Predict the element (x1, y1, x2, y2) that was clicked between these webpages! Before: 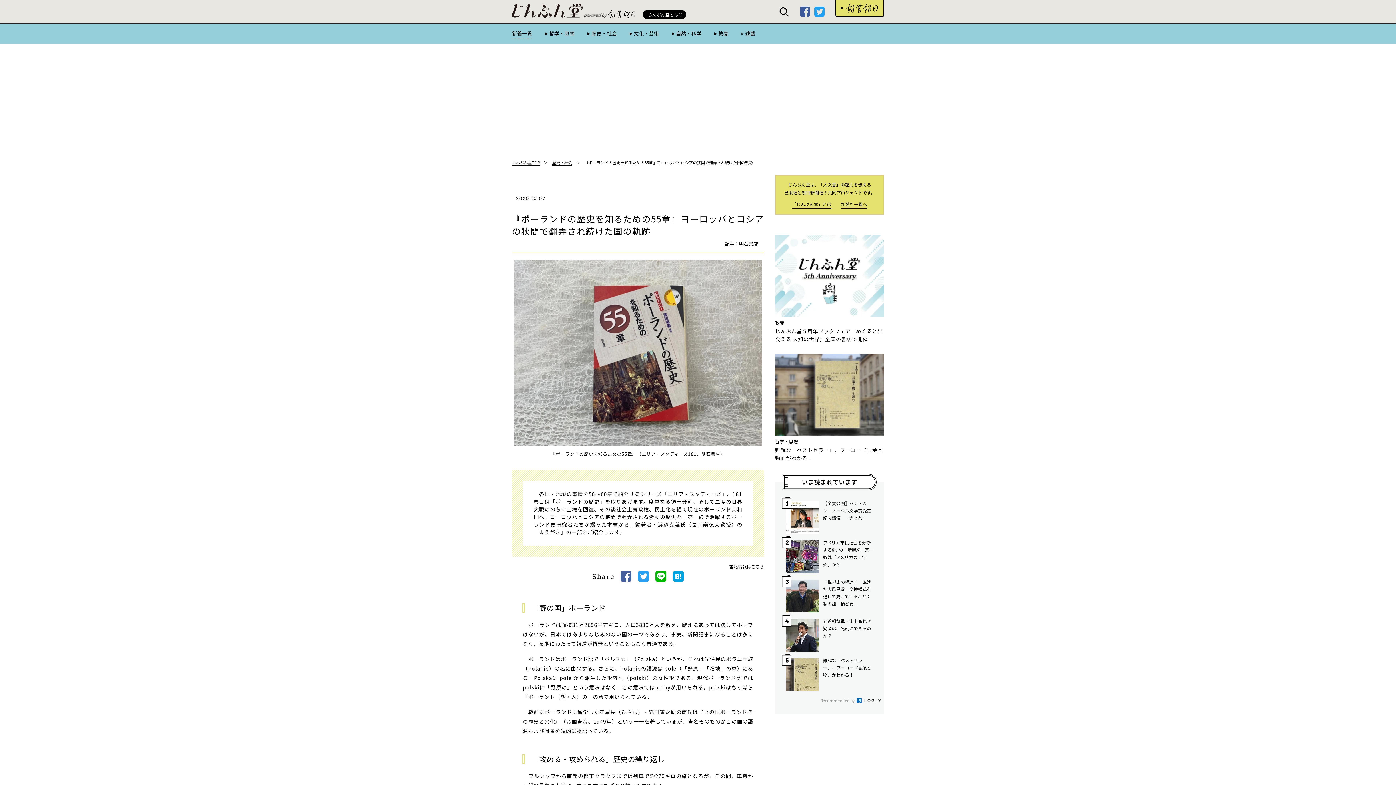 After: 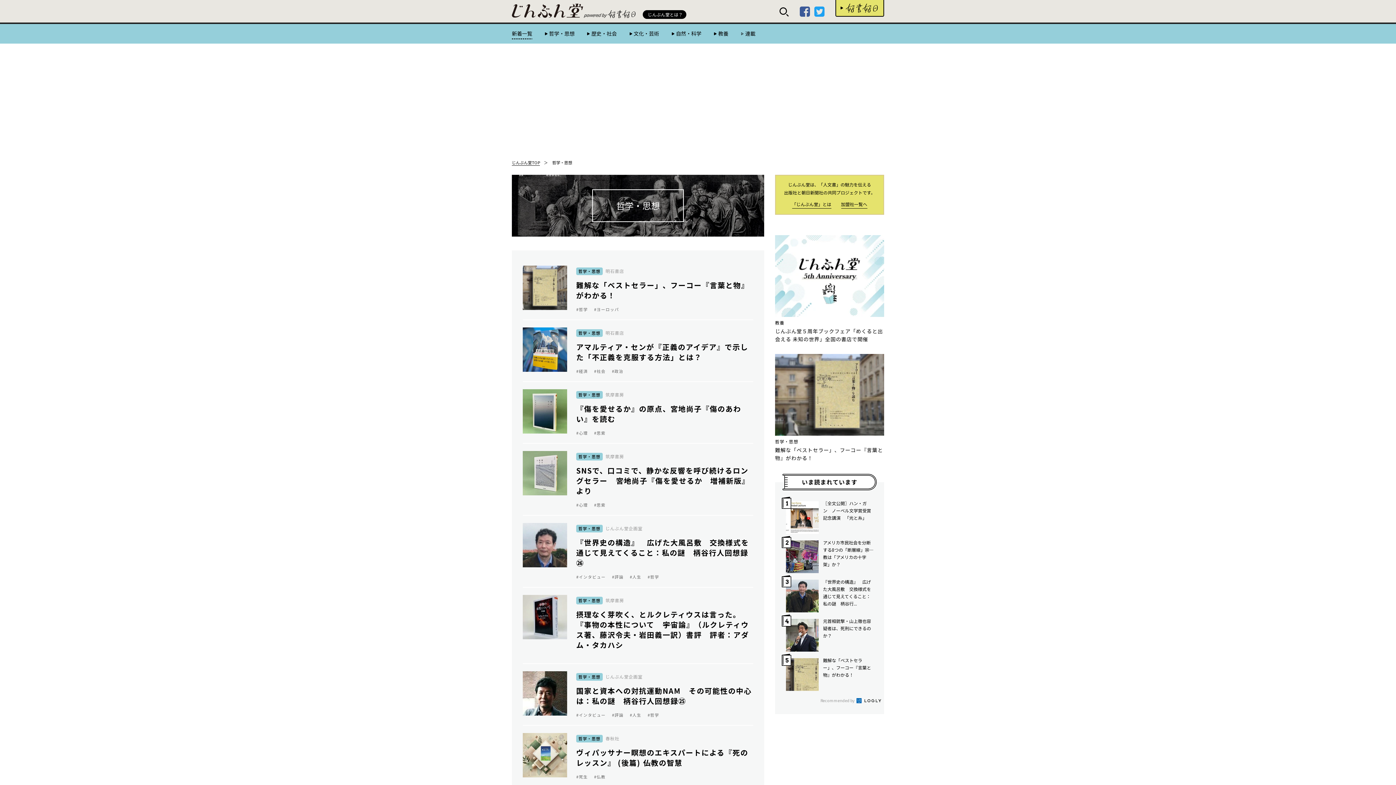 Action: label: 哲学・思想 bbox: (775, 439, 884, 444)